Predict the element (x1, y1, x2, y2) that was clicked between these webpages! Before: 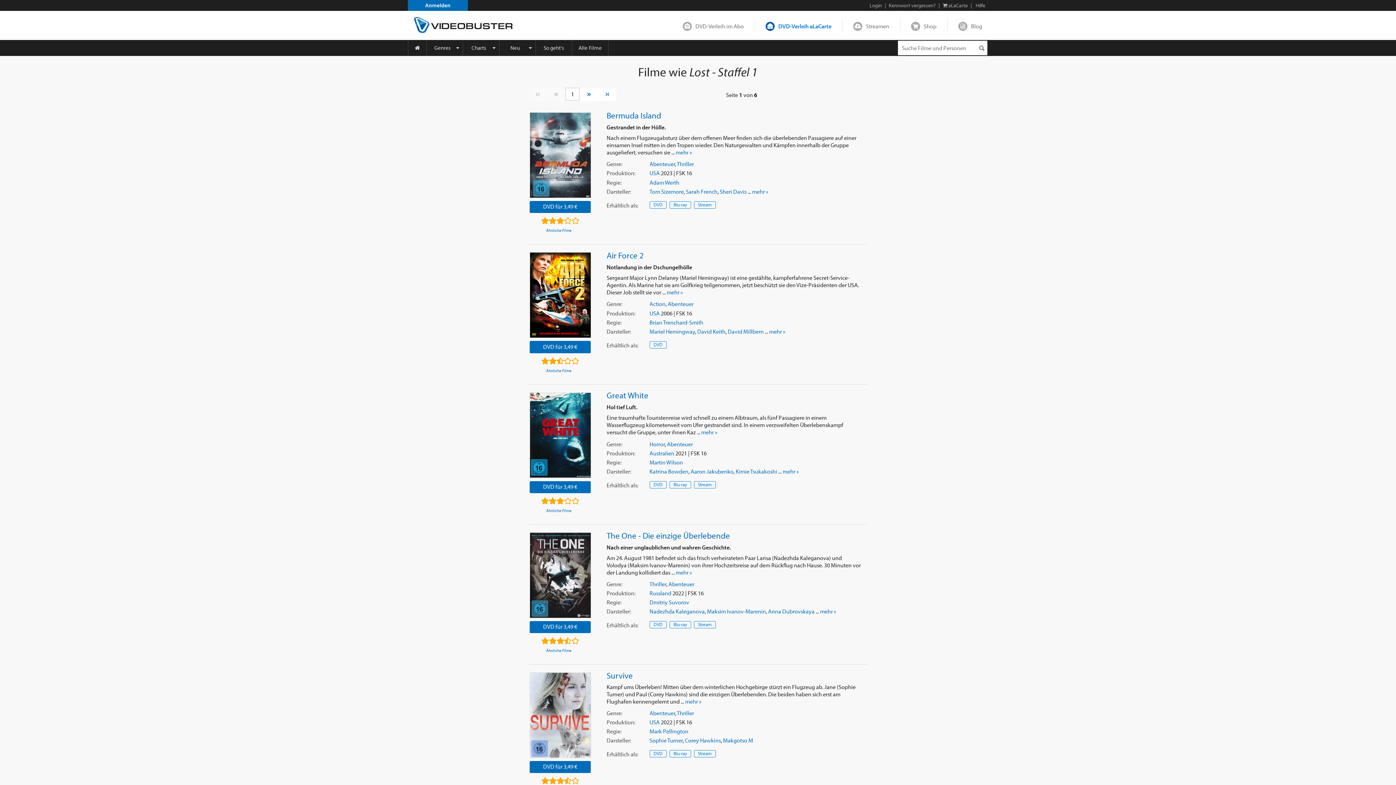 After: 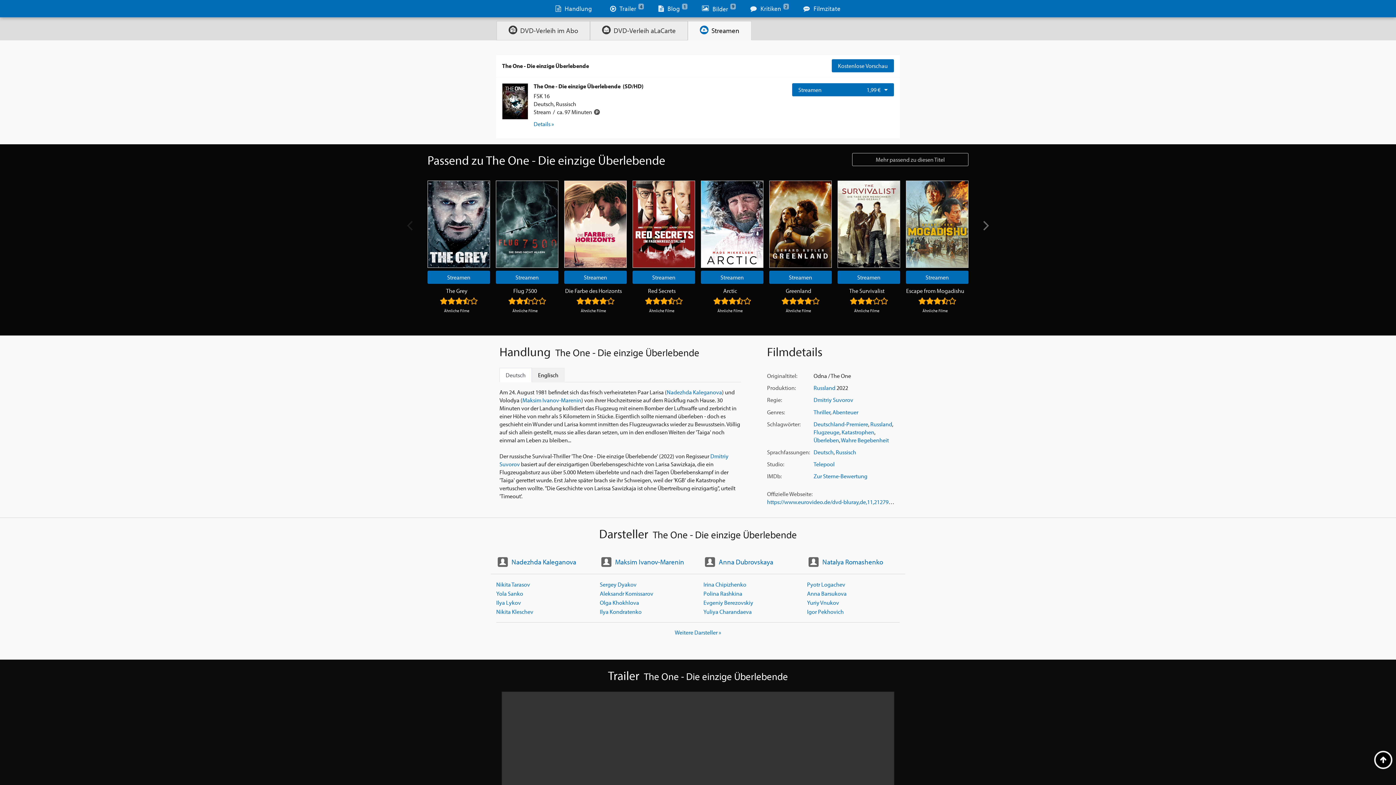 Action: label: Stream bbox: (694, 621, 715, 628)